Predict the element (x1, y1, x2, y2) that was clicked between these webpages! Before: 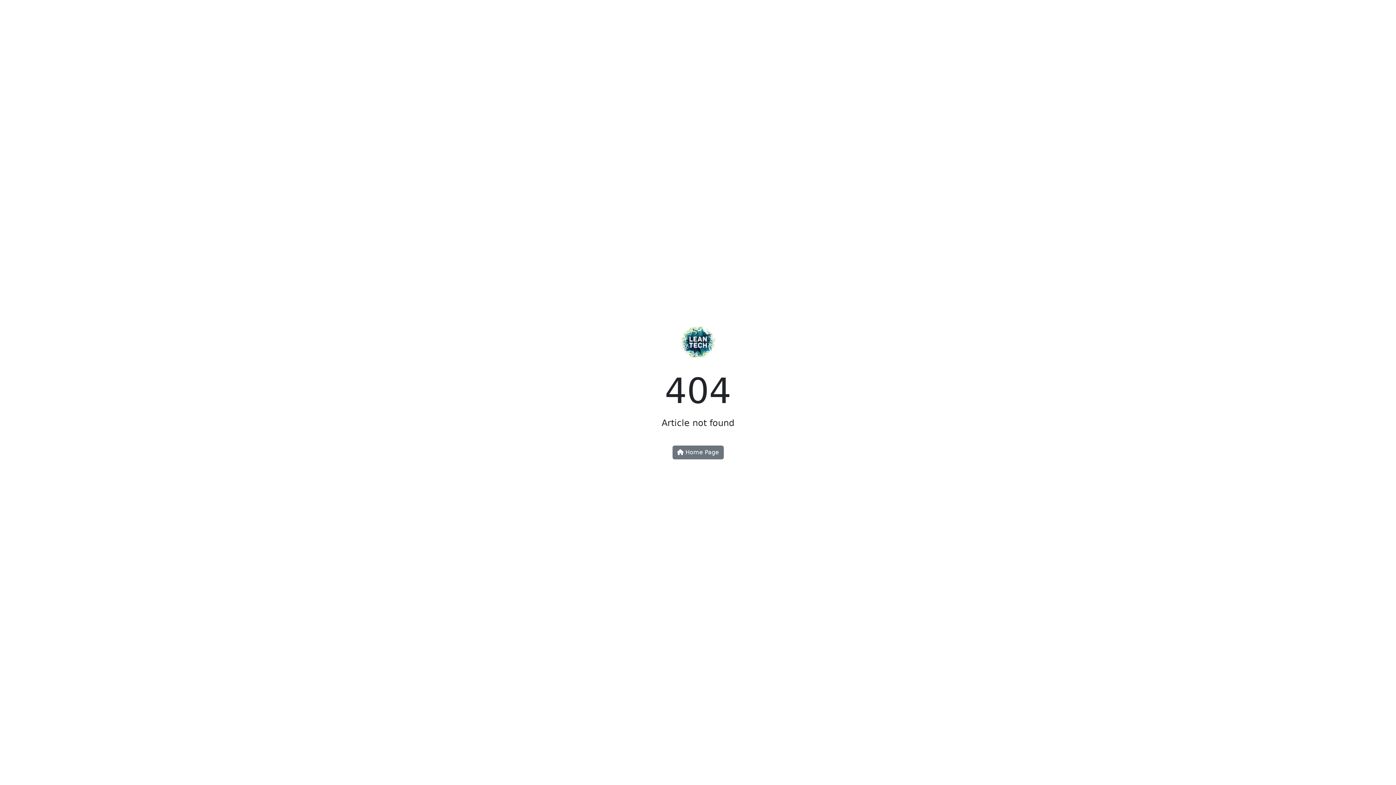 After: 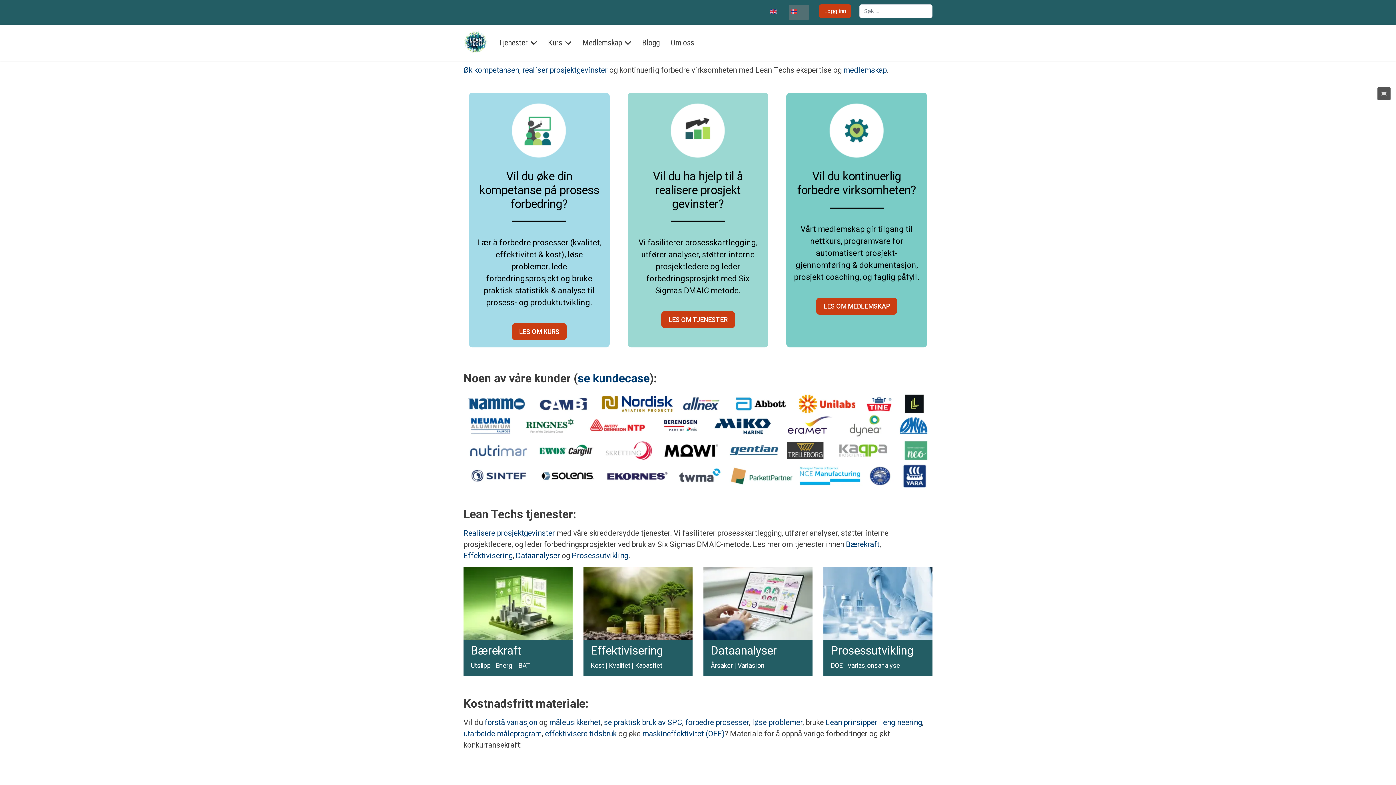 Action: bbox: (672, 445, 723, 459) label:  Home Page